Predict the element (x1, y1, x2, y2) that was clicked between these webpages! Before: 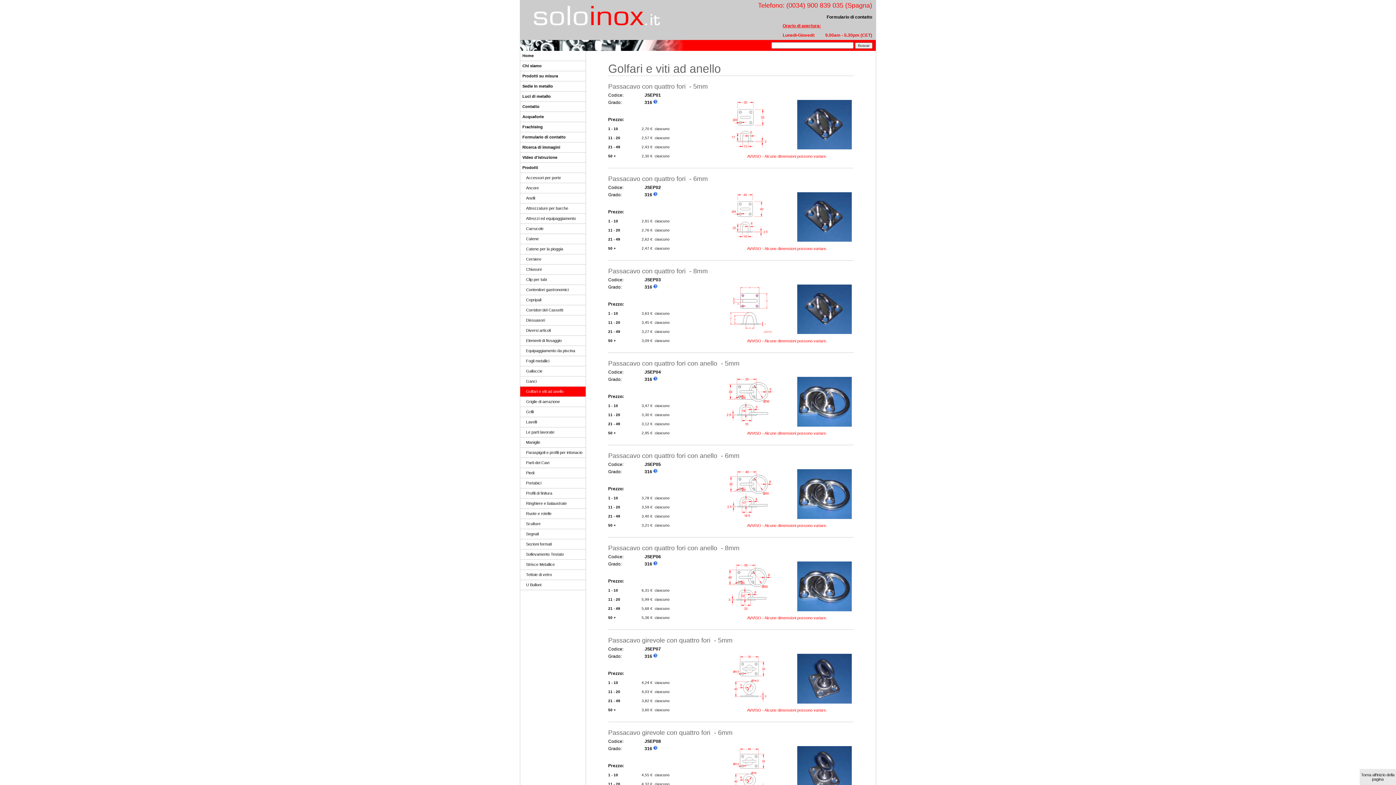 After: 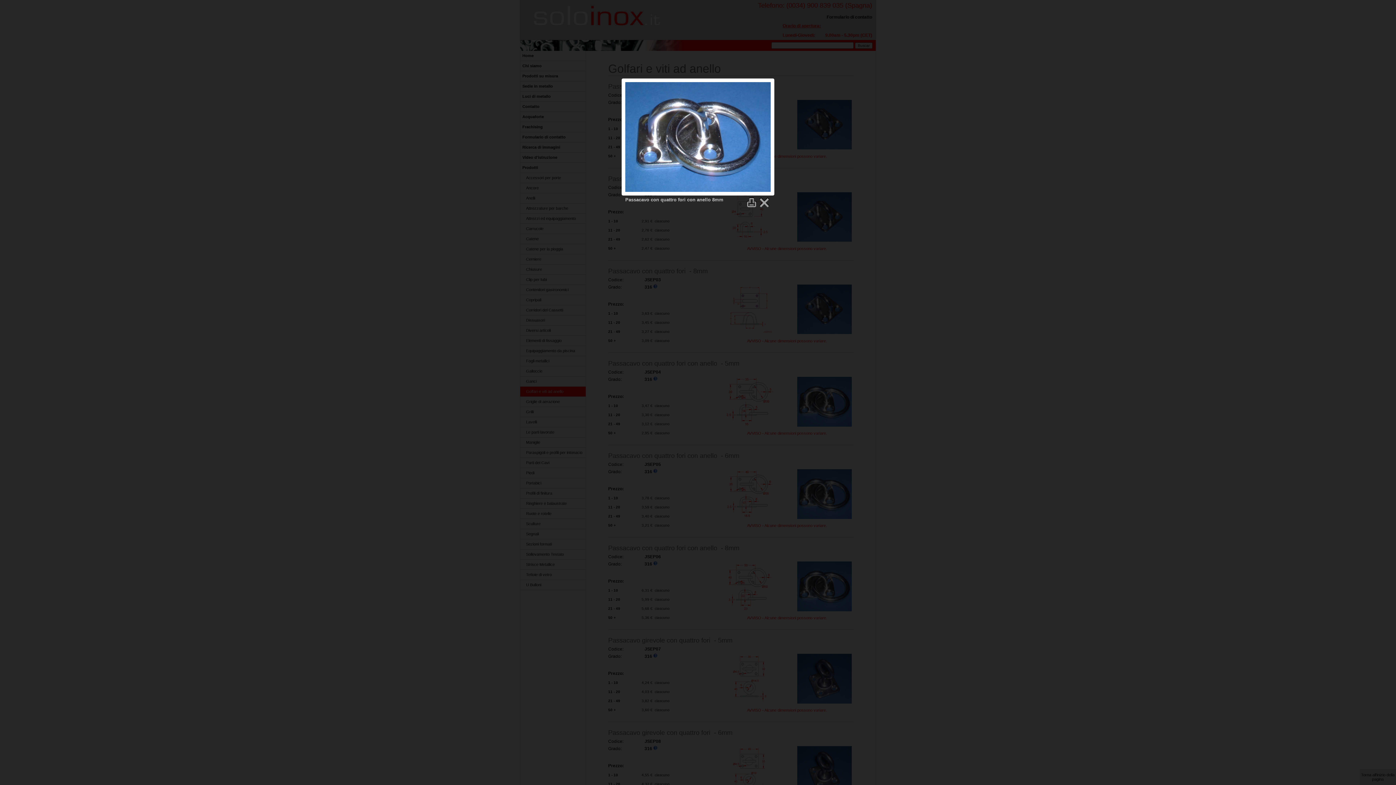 Action: bbox: (795, 608, 853, 614)